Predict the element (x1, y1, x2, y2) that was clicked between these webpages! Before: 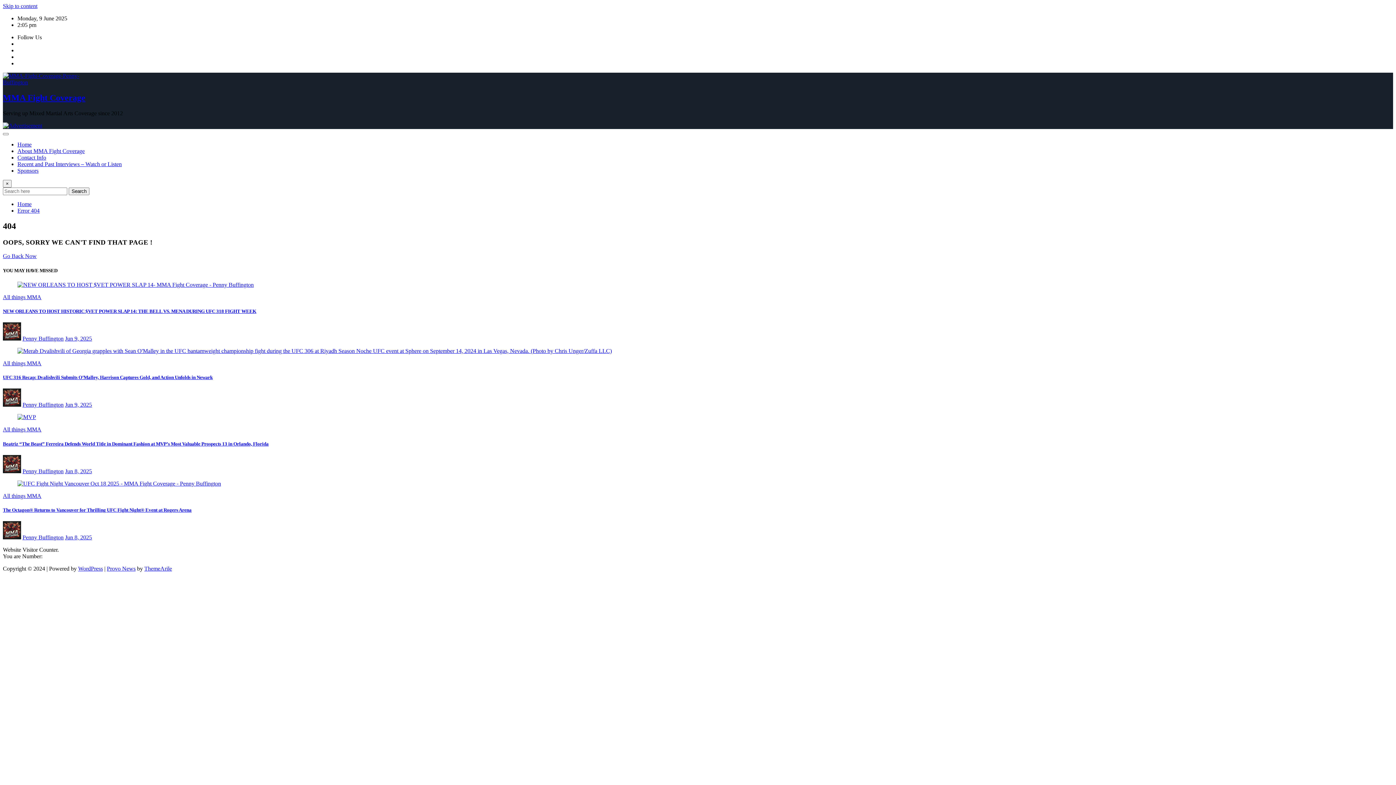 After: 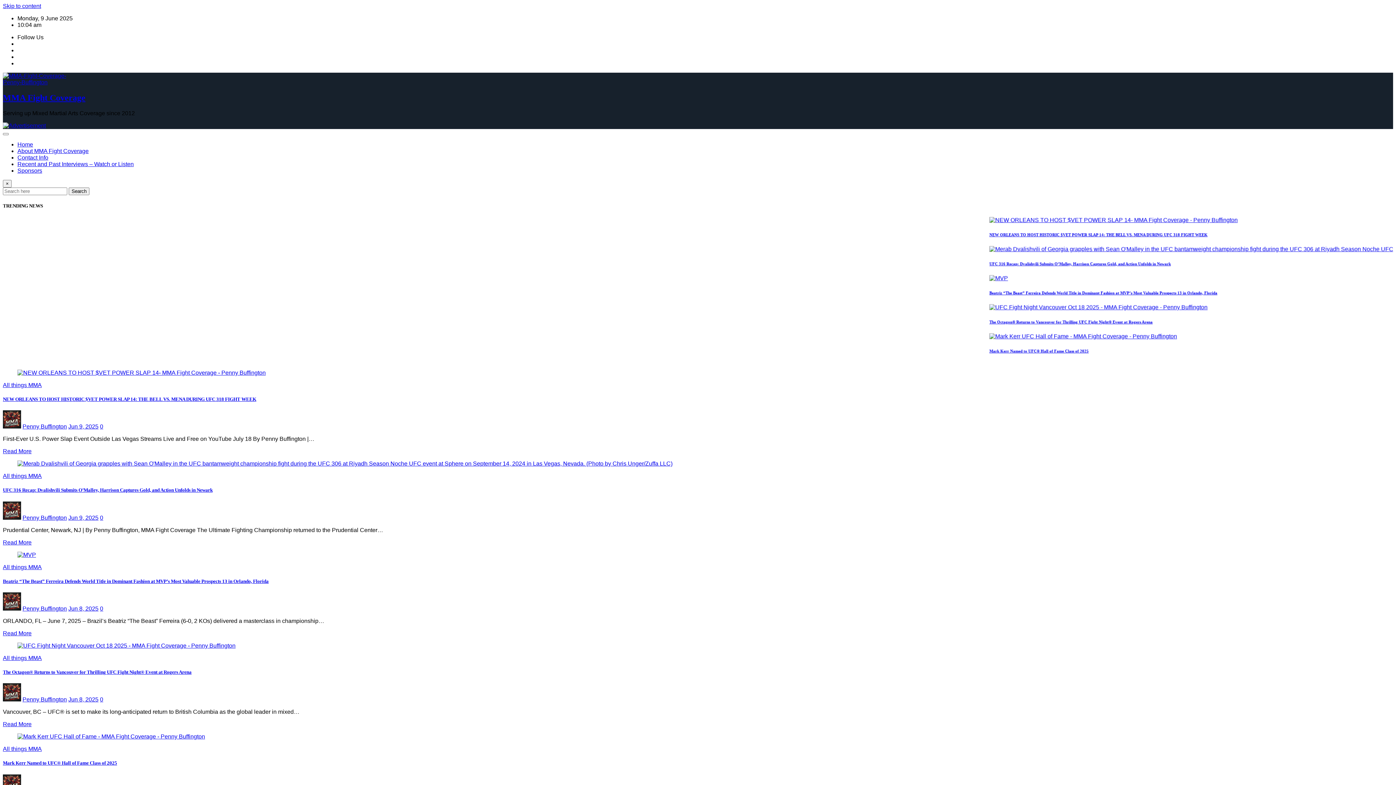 Action: bbox: (17, 141, 31, 147) label: Home